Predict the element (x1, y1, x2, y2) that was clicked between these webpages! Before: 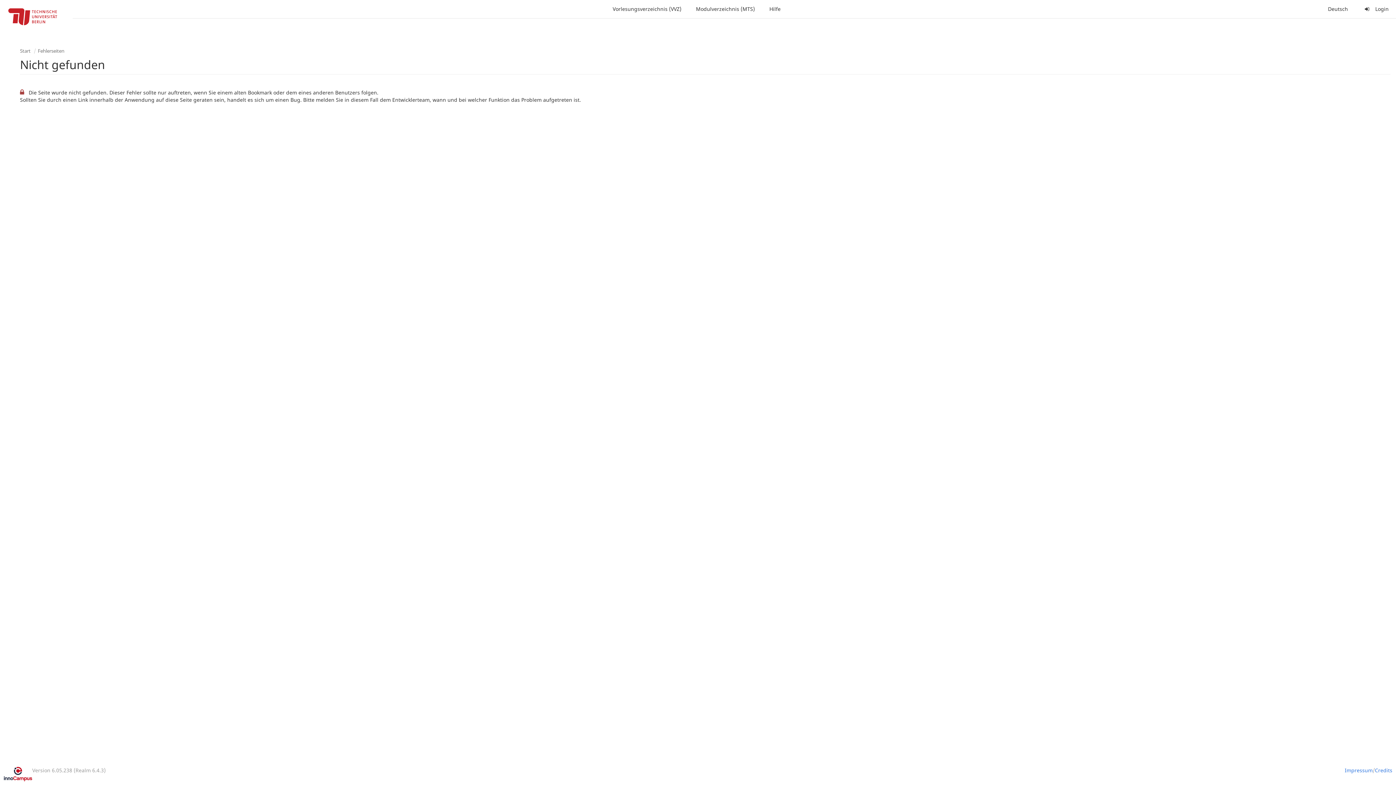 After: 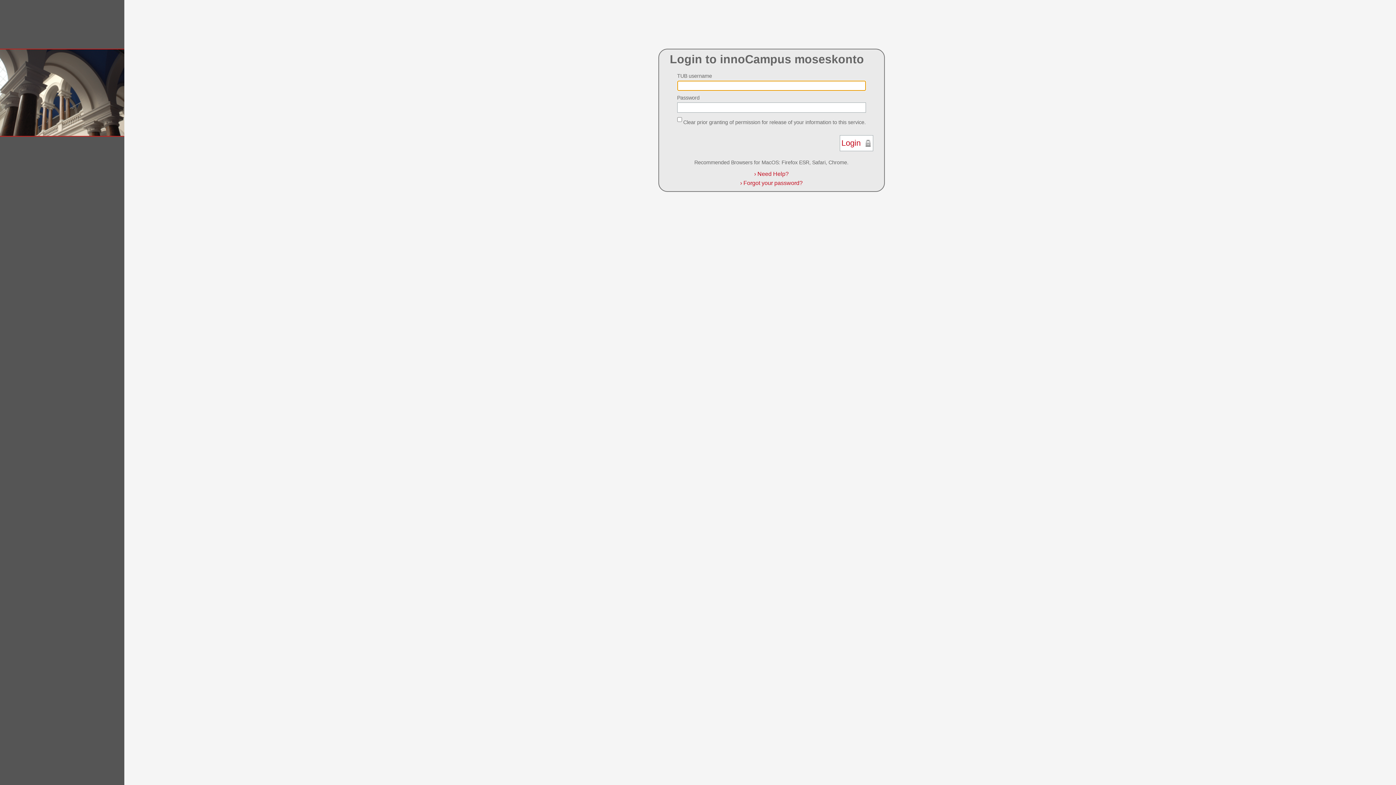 Action: bbox: (1355, 0, 1396, 18) label: Login